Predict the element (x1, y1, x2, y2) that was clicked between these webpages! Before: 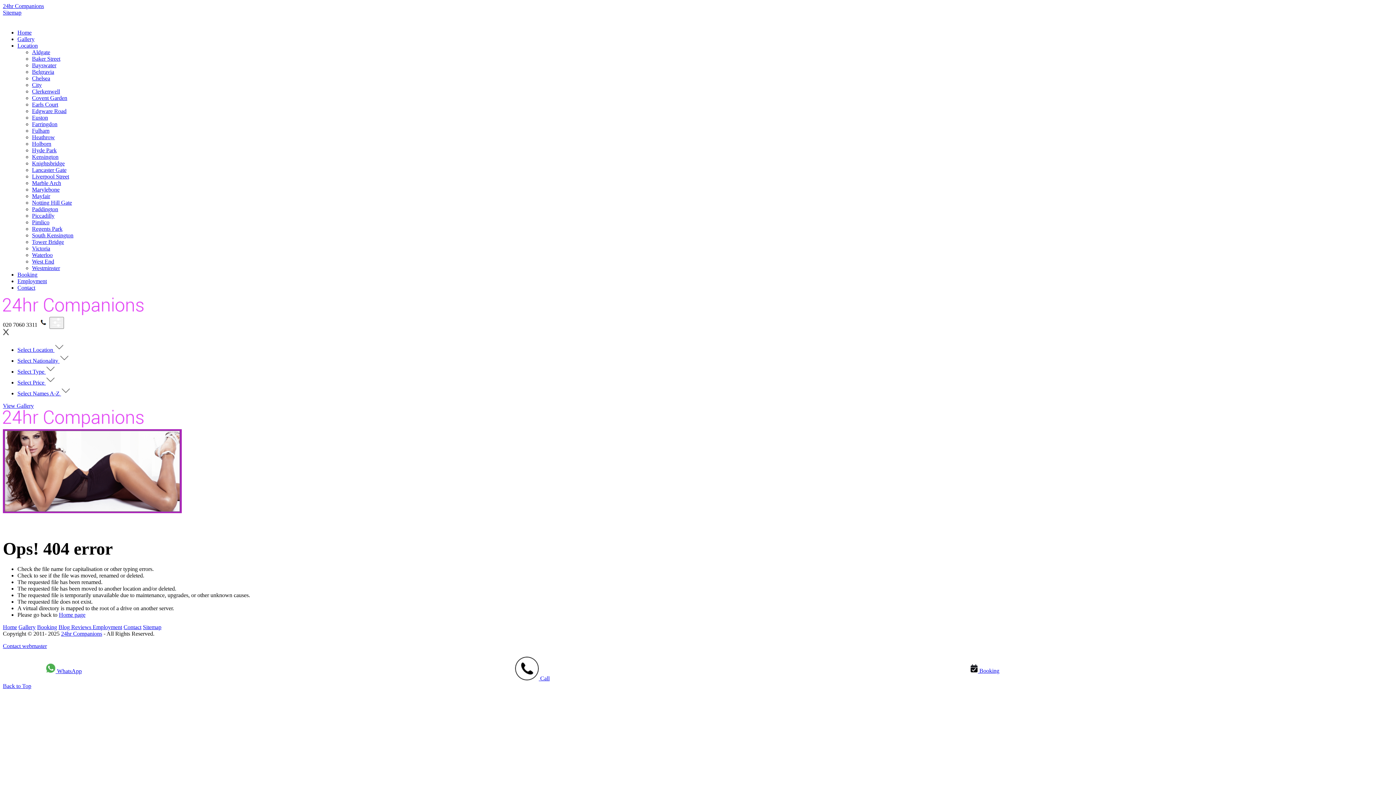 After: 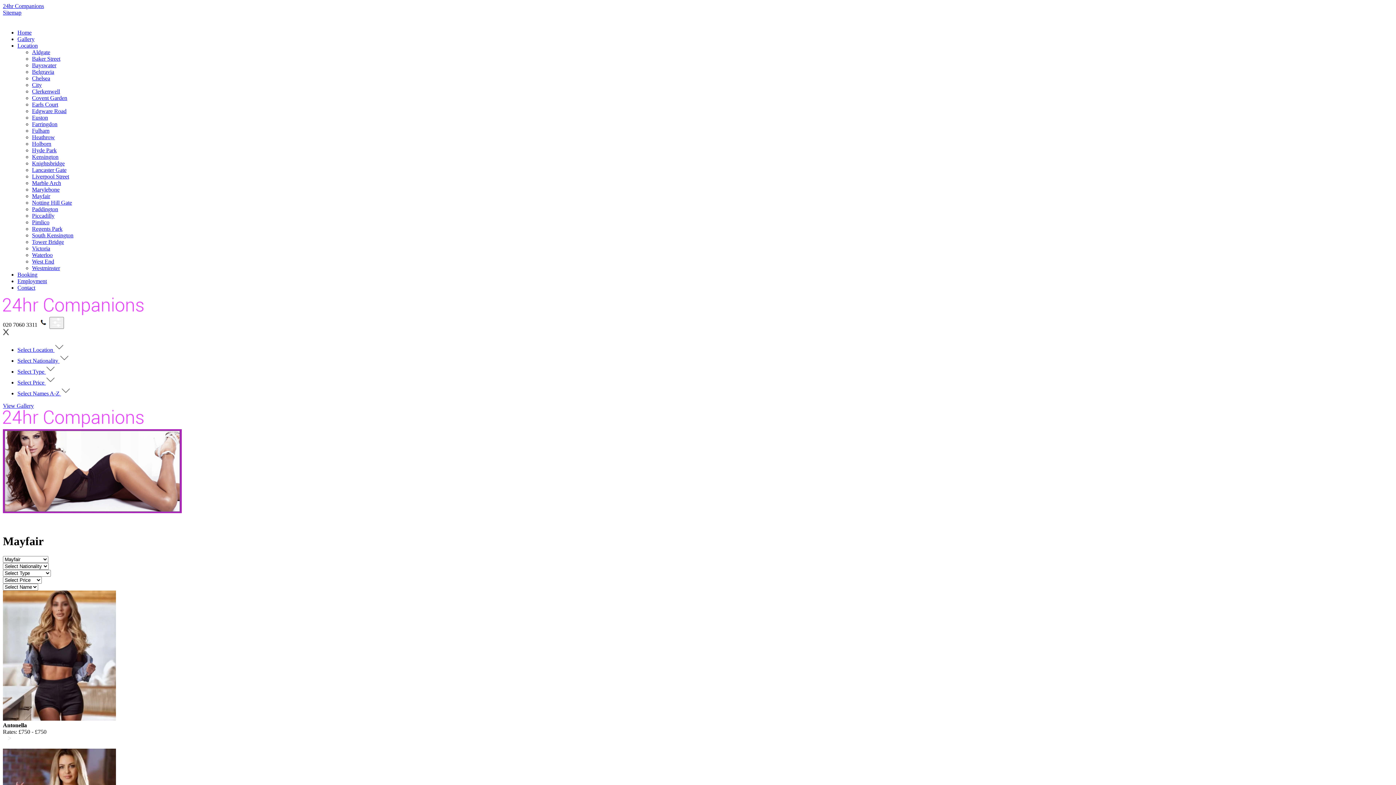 Action: label: Mayfair bbox: (32, 193, 50, 199)